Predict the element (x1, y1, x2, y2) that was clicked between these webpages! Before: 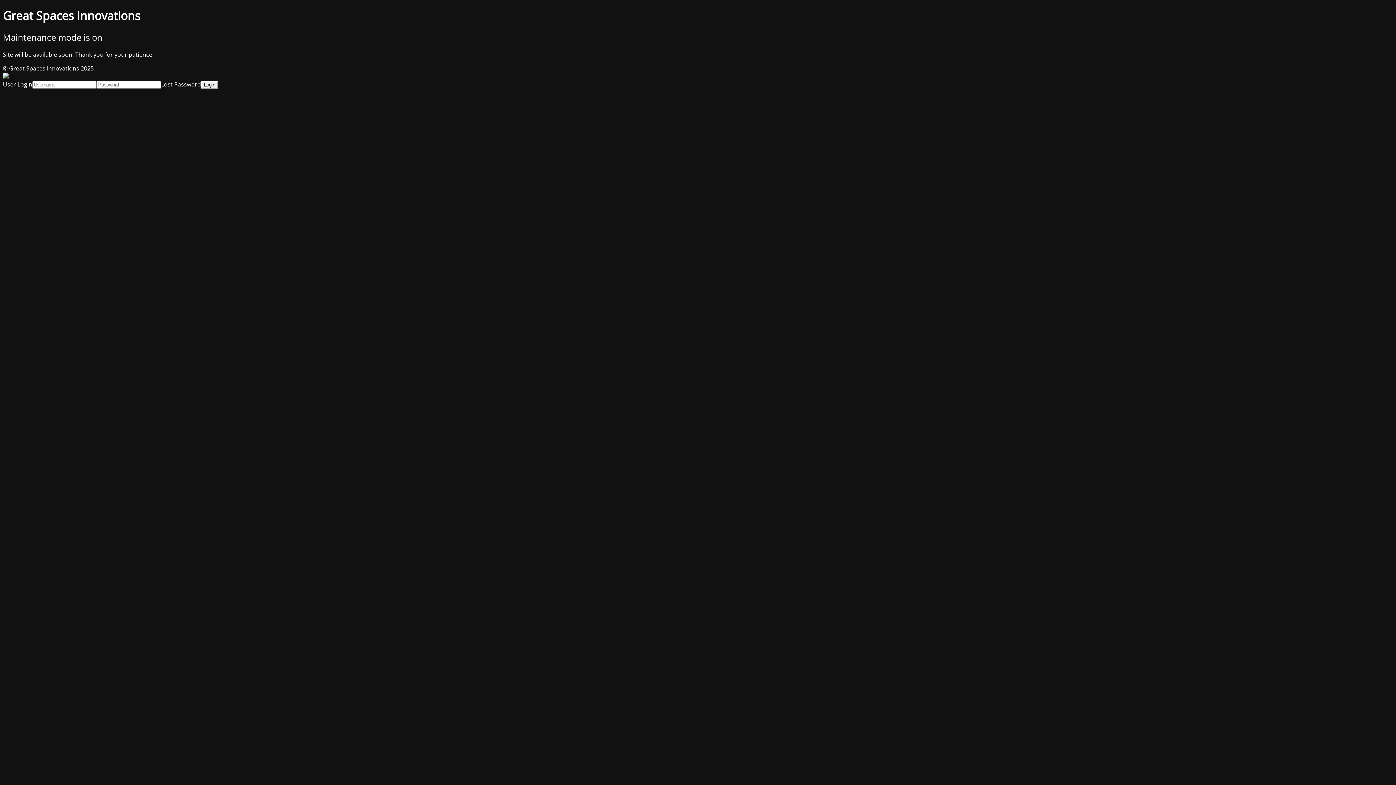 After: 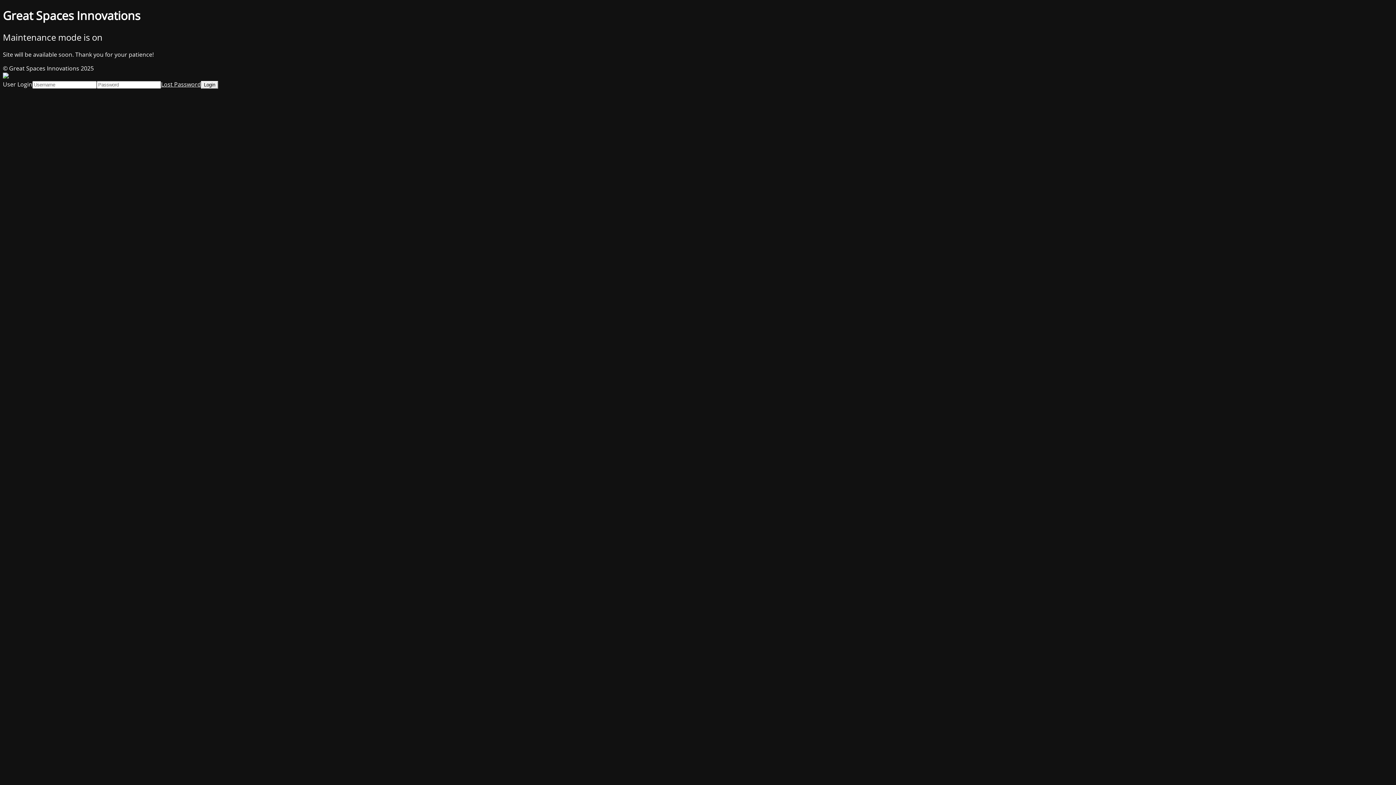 Action: bbox: (161, 80, 201, 88) label: Lost Password